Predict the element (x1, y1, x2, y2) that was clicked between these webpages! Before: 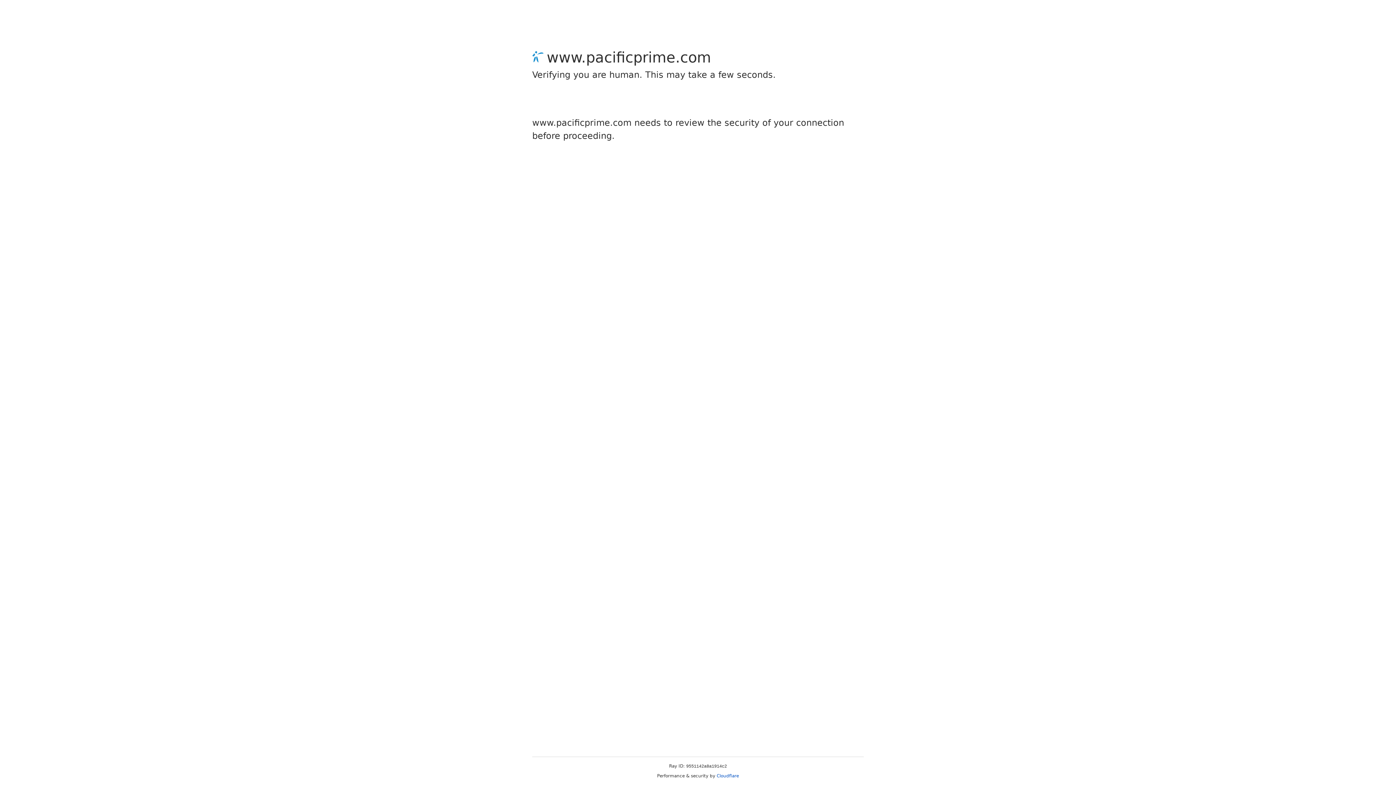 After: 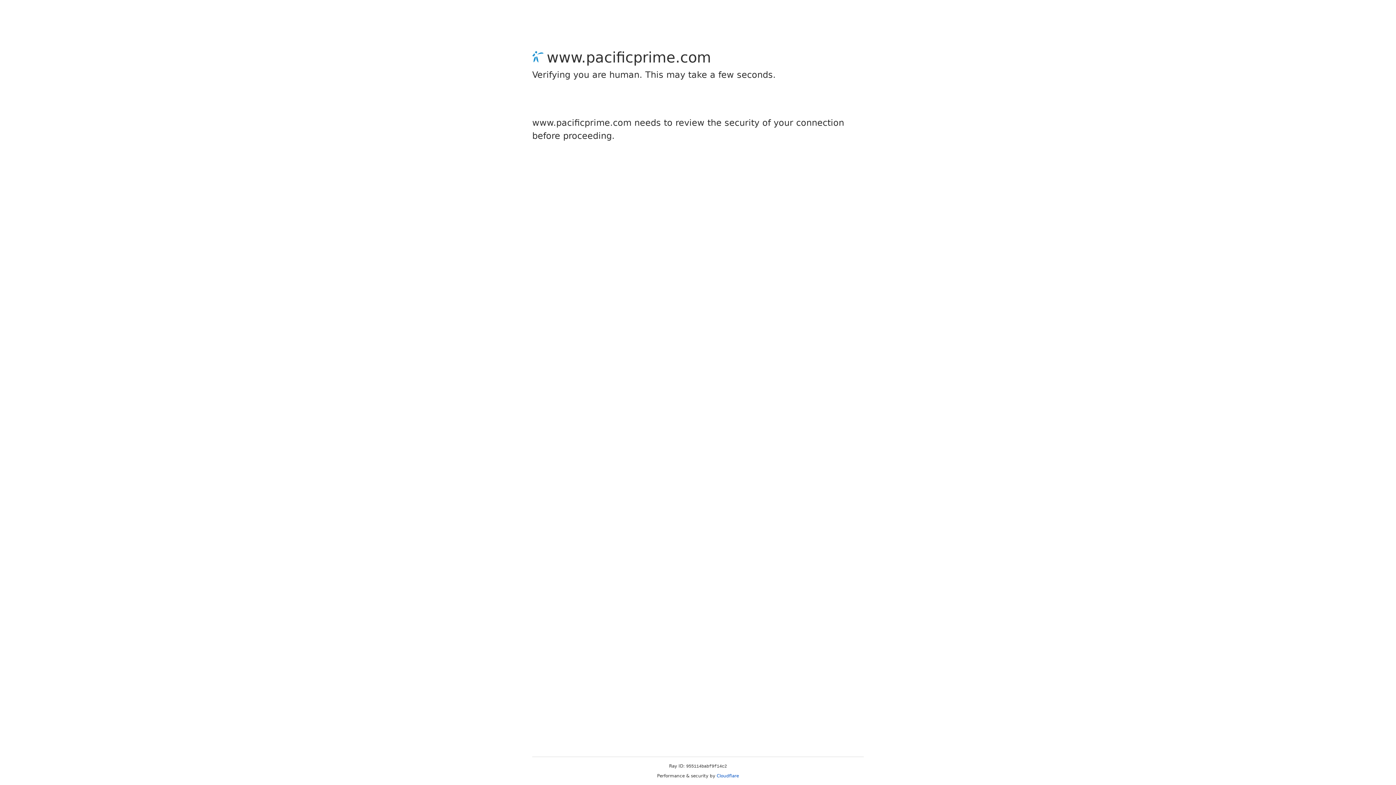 Action: label: Cloudflare bbox: (716, 773, 739, 778)